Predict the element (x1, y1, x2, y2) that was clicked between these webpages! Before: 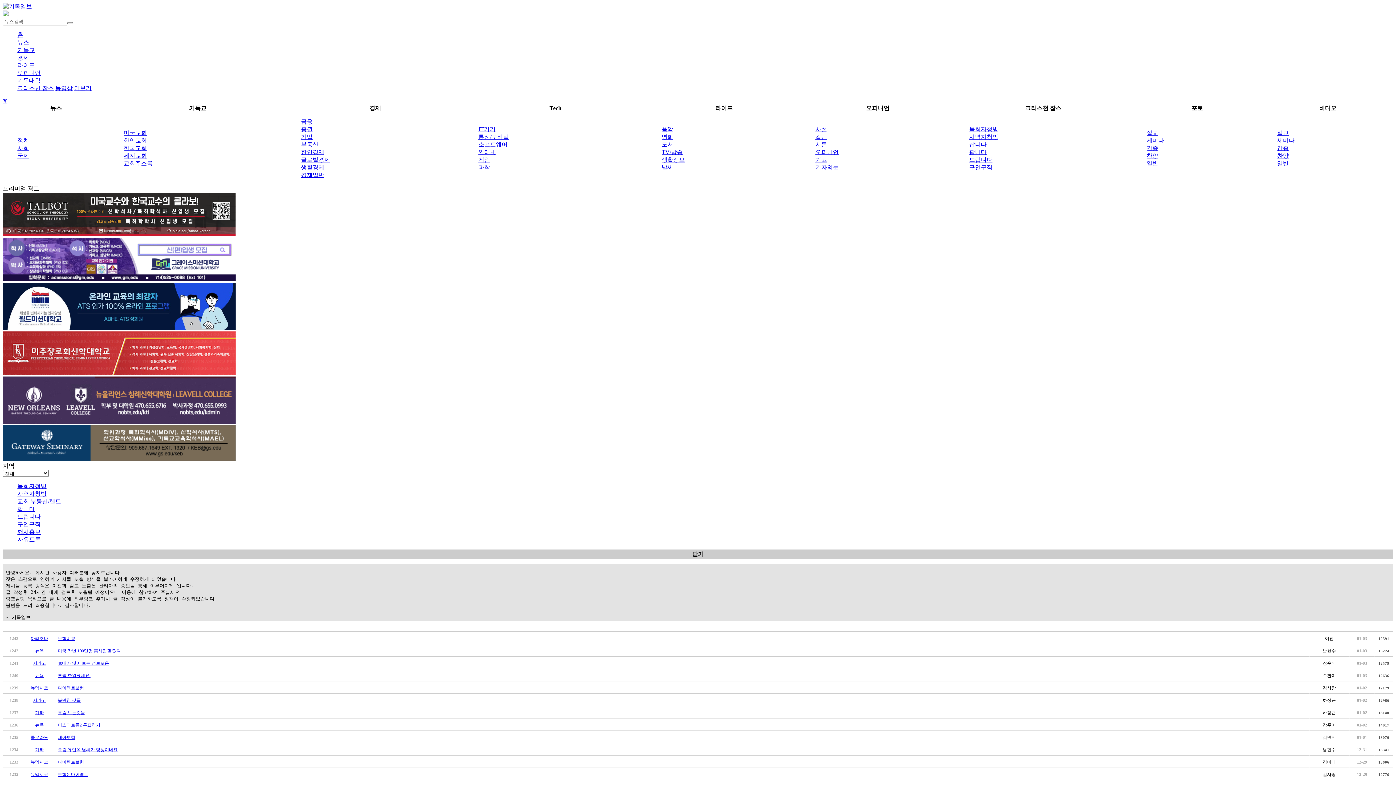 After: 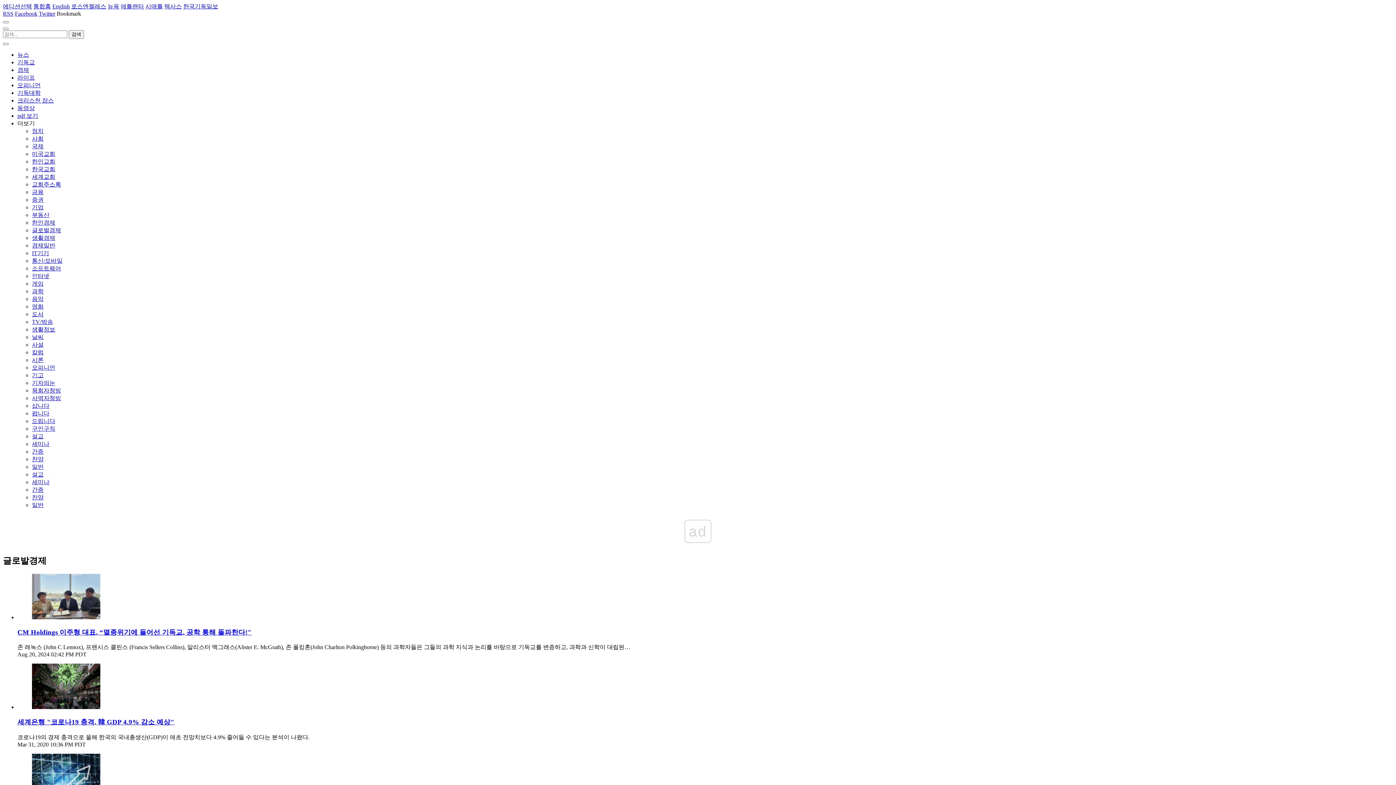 Action: bbox: (301, 149, 324, 155) label: 한인경제